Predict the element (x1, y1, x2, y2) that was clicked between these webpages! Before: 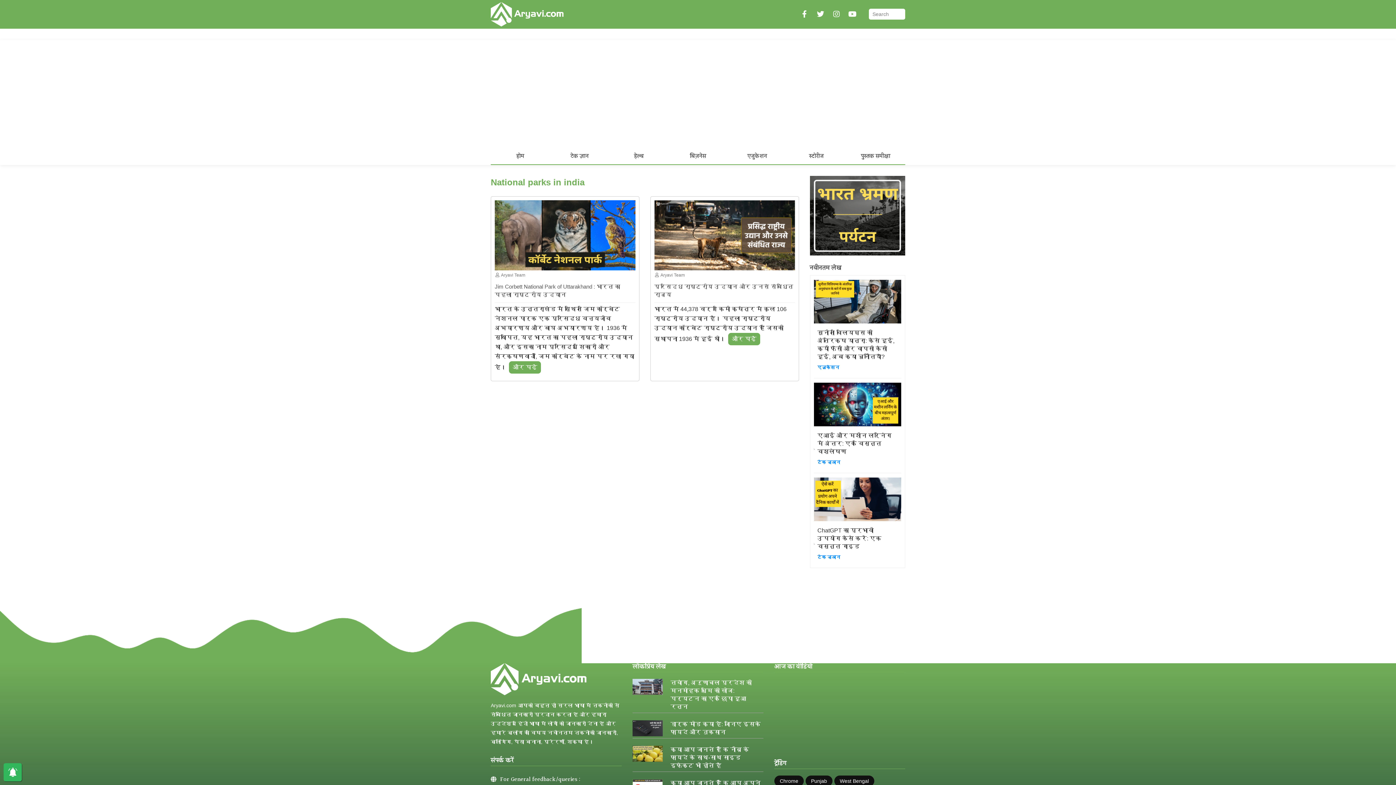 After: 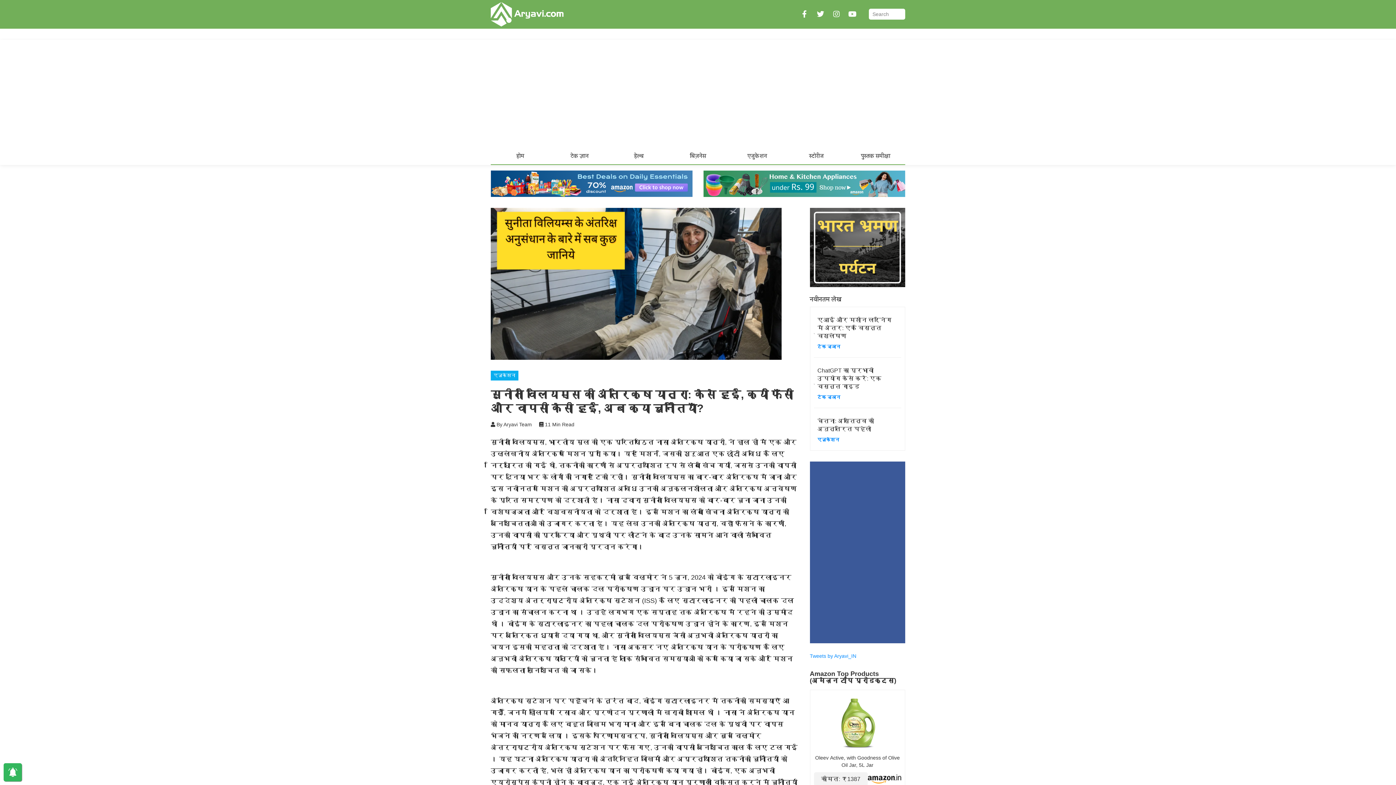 Action: bbox: (814, 298, 901, 304)